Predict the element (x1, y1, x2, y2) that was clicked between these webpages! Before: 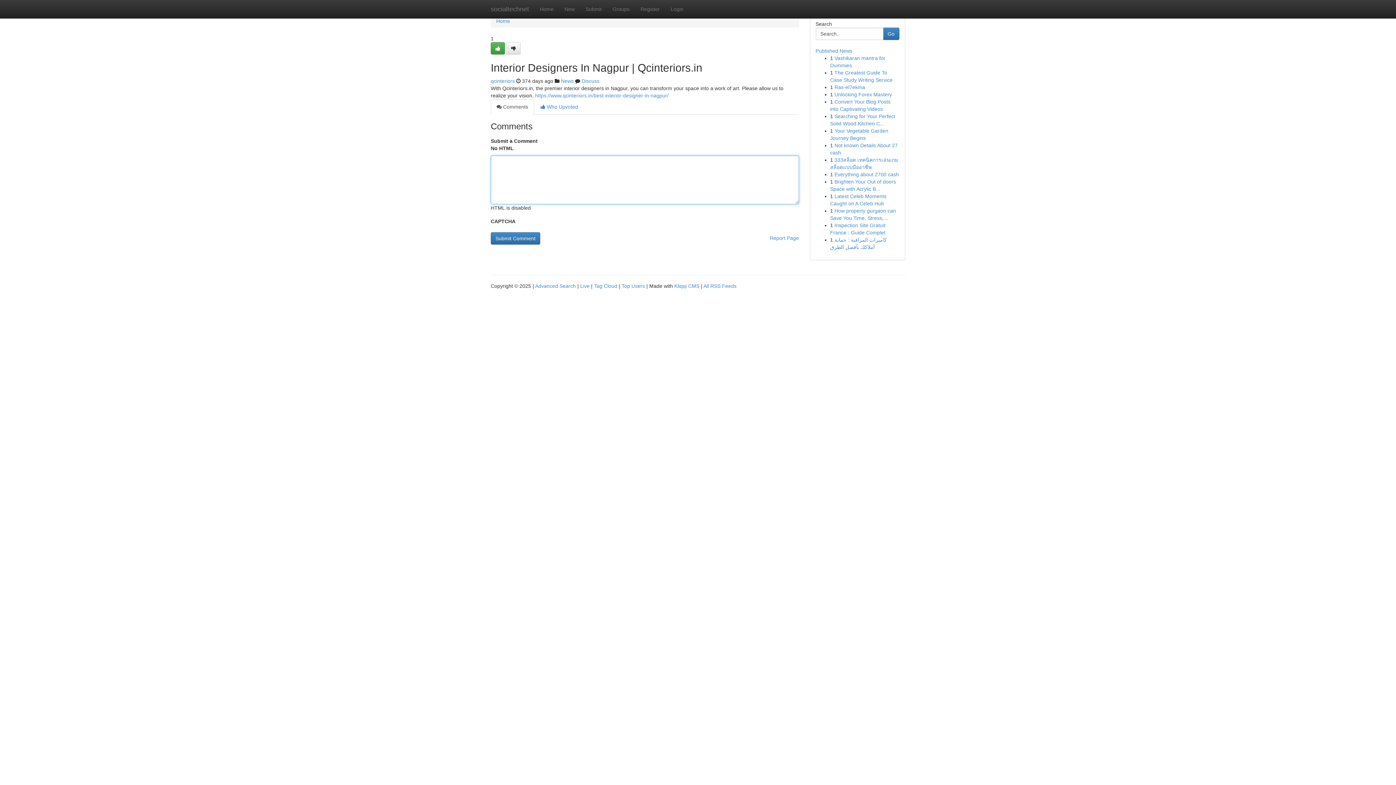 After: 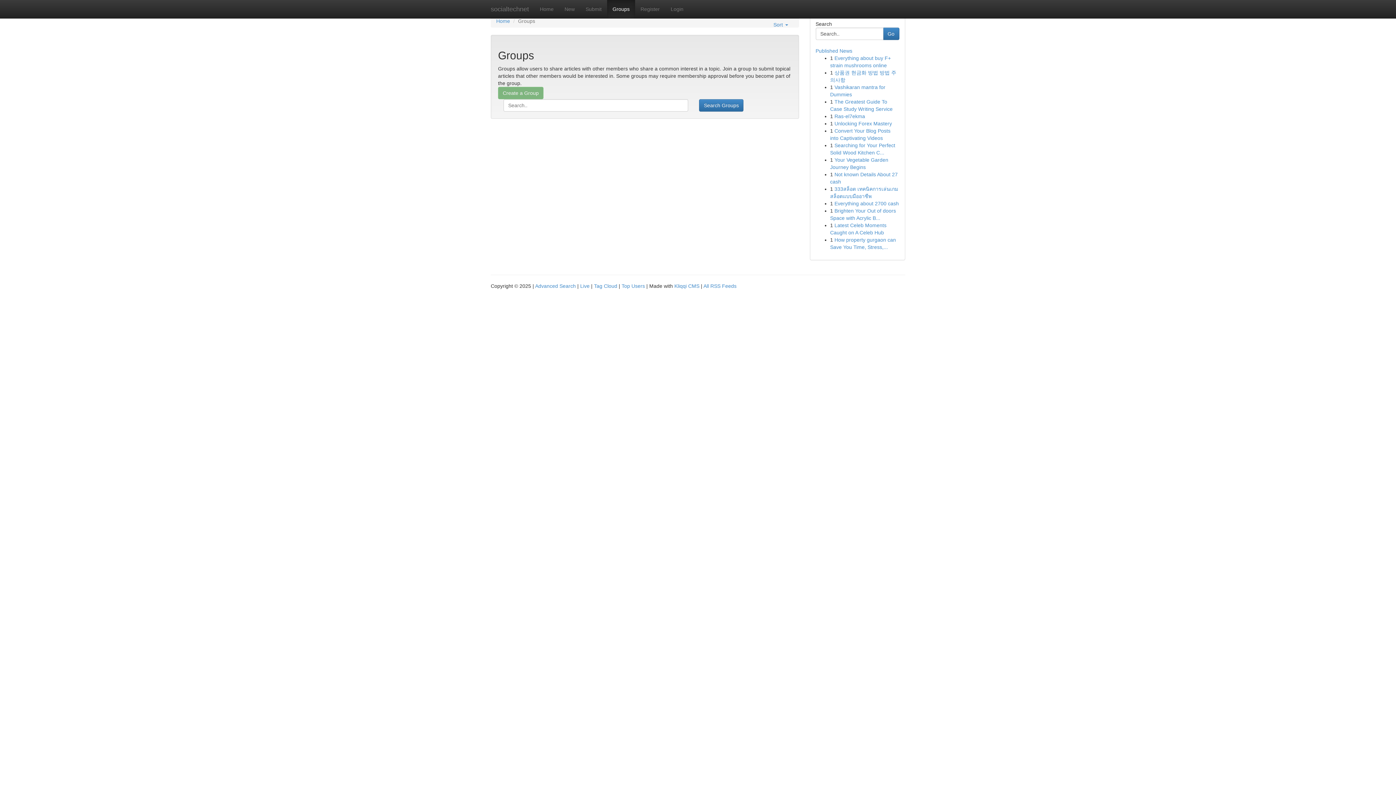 Action: bbox: (561, 78, 573, 84) label: News